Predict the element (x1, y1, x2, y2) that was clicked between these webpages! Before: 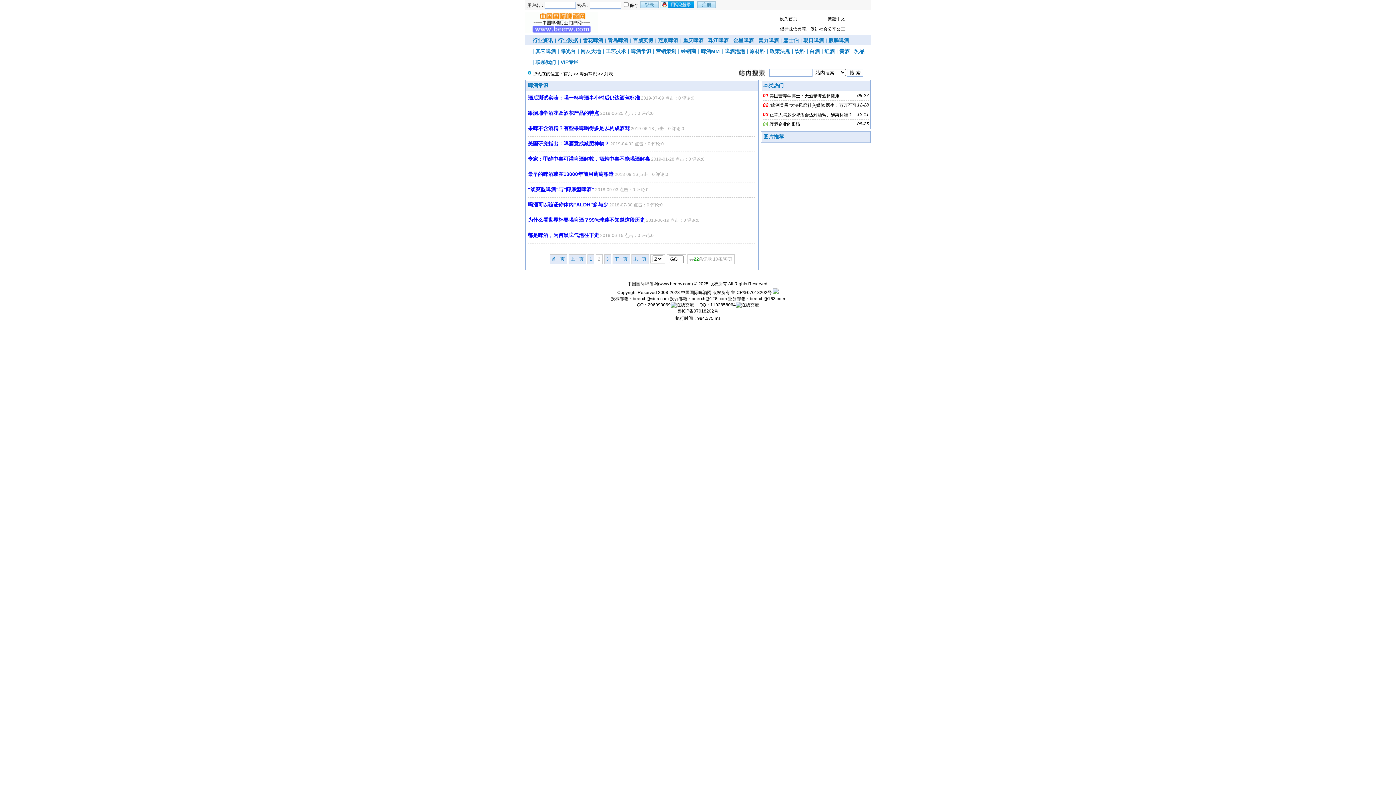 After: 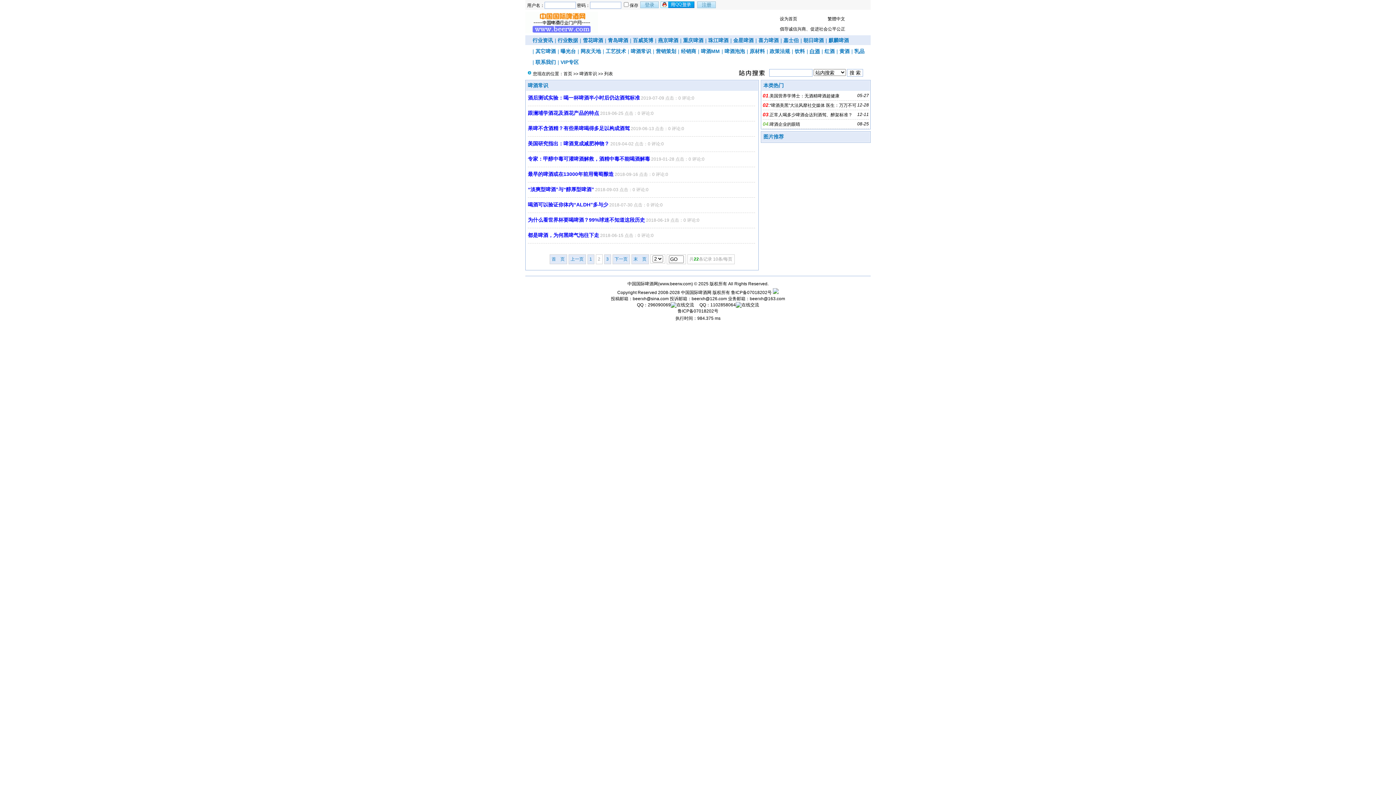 Action: bbox: (809, 48, 820, 54) label: 白酒